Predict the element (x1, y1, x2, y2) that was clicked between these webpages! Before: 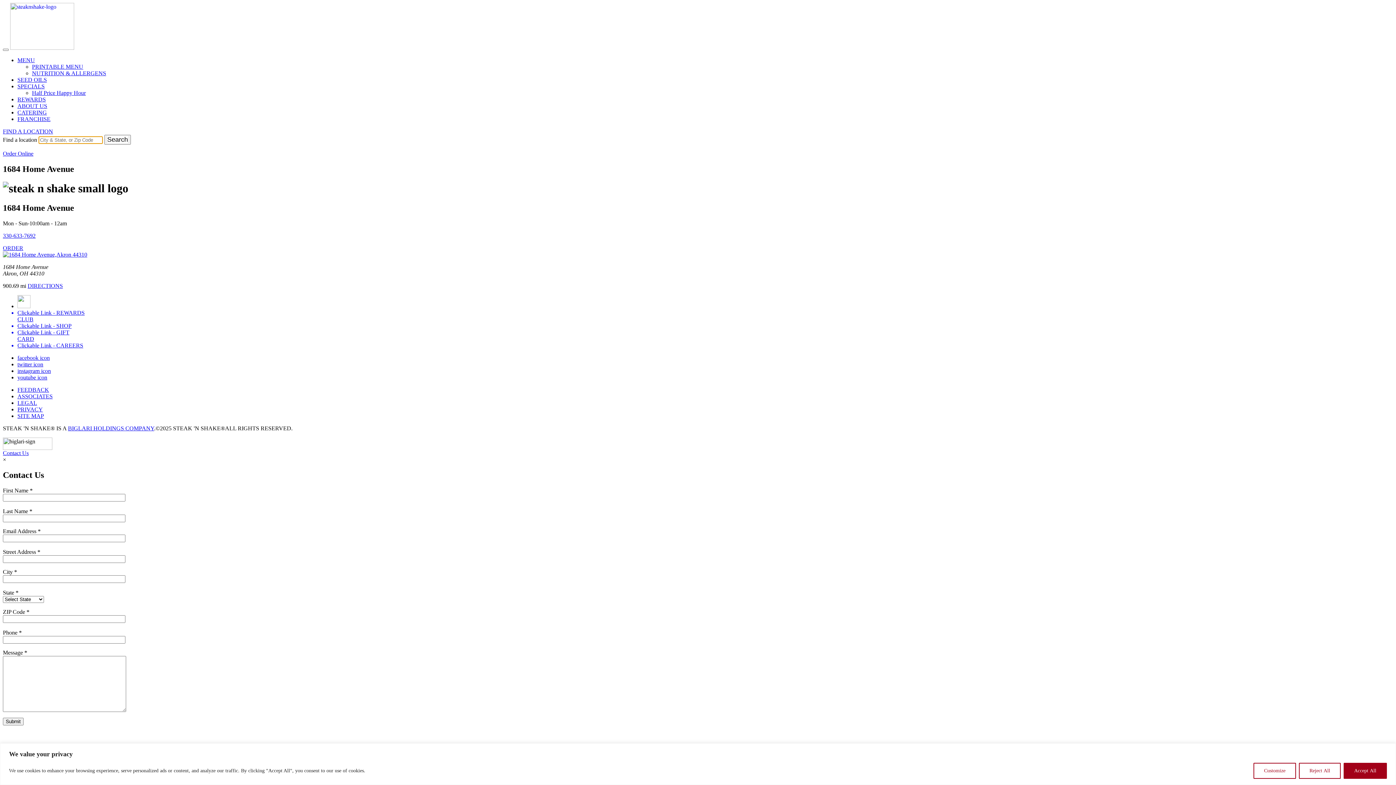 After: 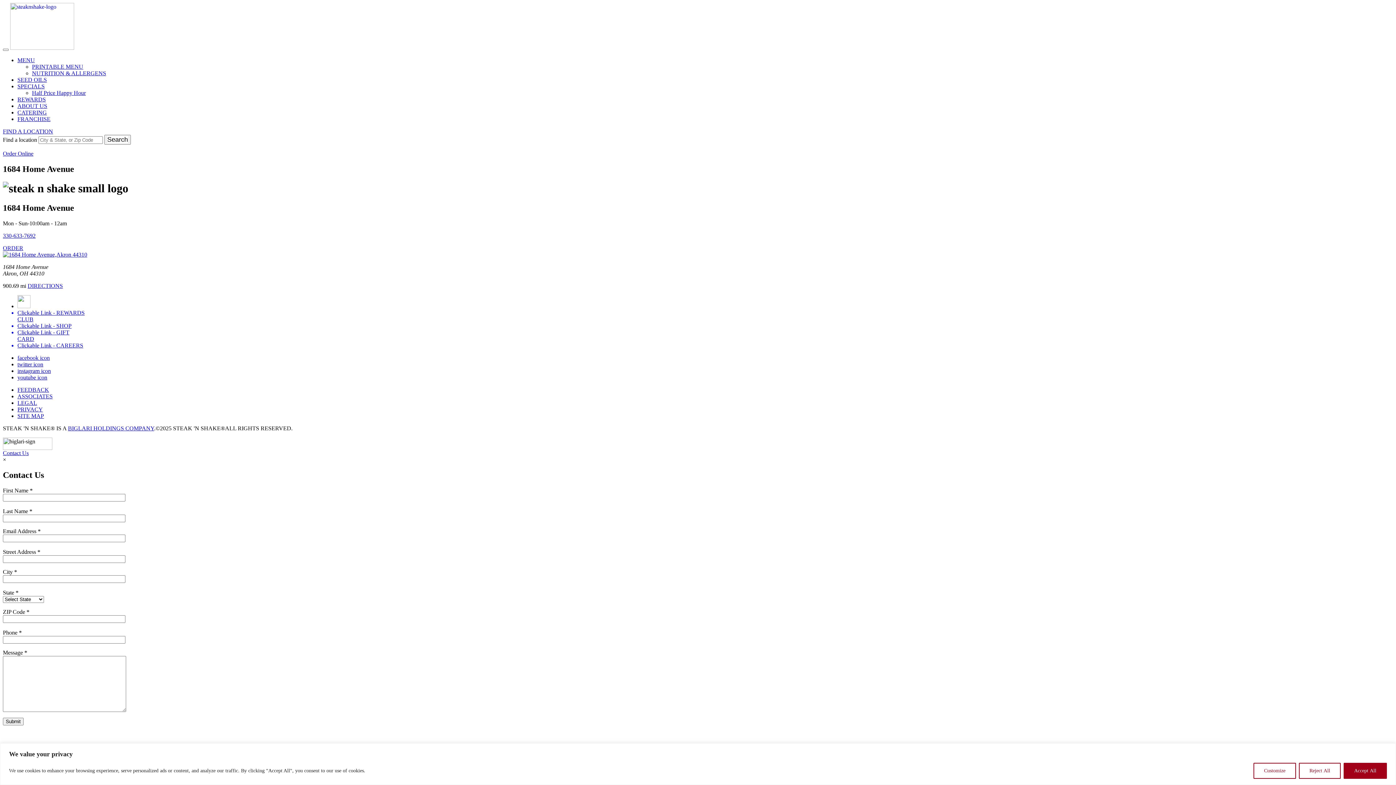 Action: bbox: (17, 374, 47, 380) label: youtube icon